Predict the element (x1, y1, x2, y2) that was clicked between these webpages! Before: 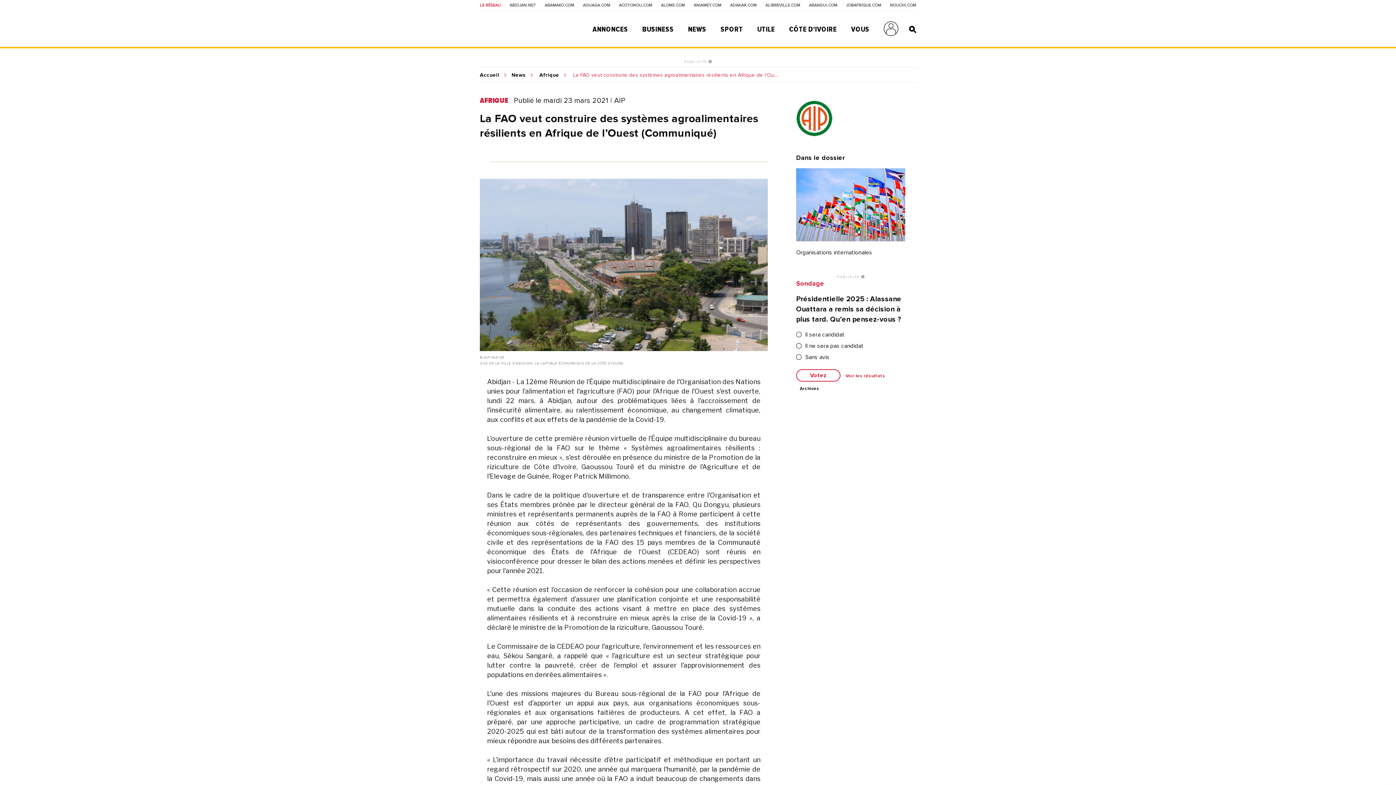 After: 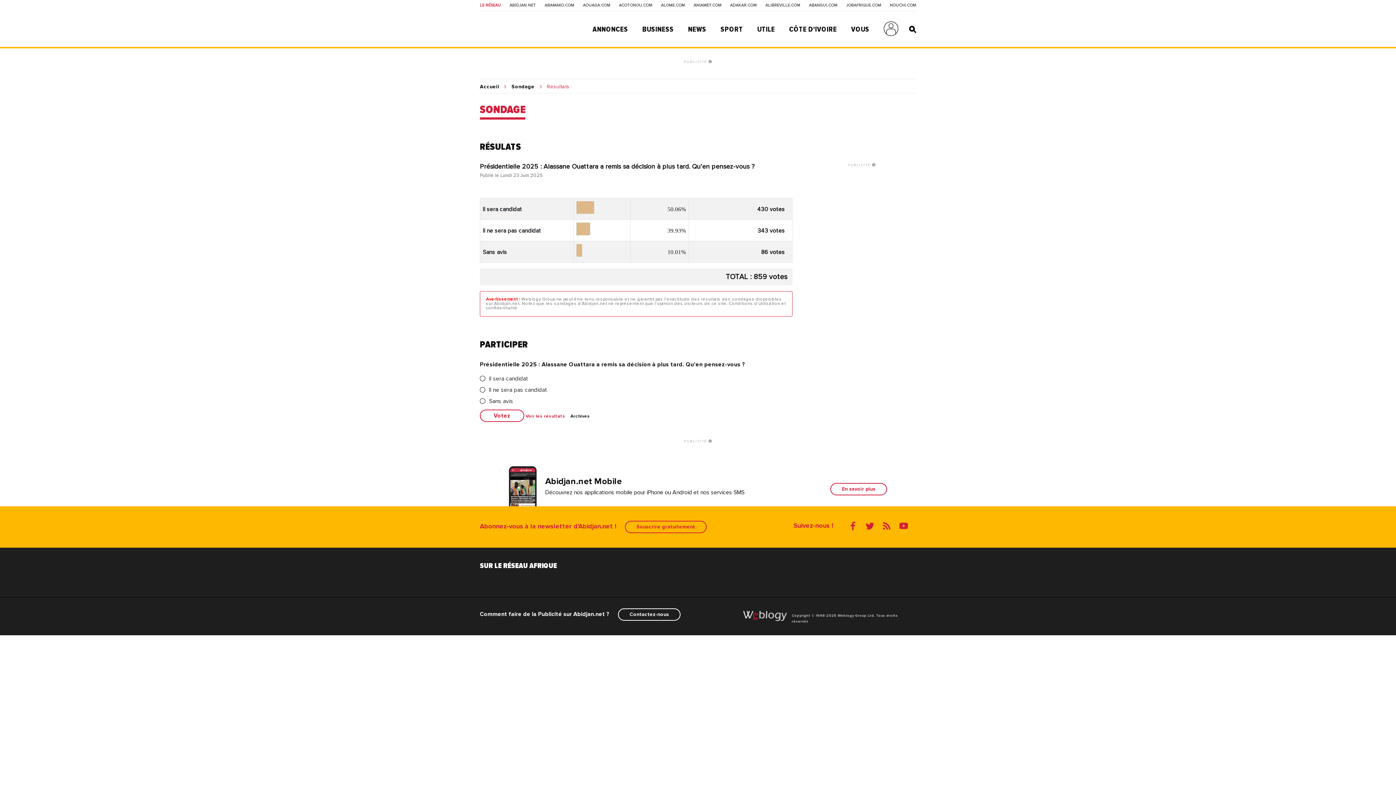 Action: bbox: (845, 374, 885, 378) label: Voir les résultats